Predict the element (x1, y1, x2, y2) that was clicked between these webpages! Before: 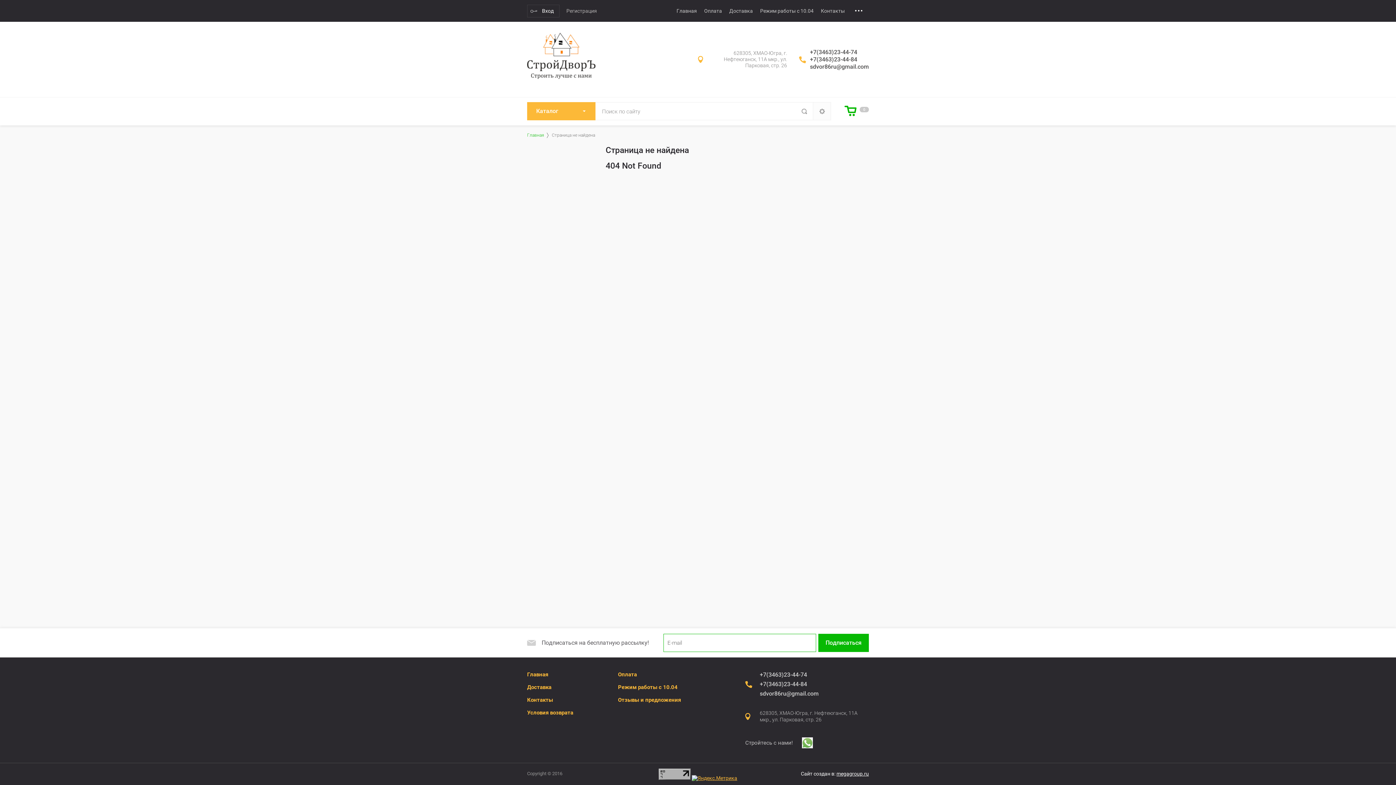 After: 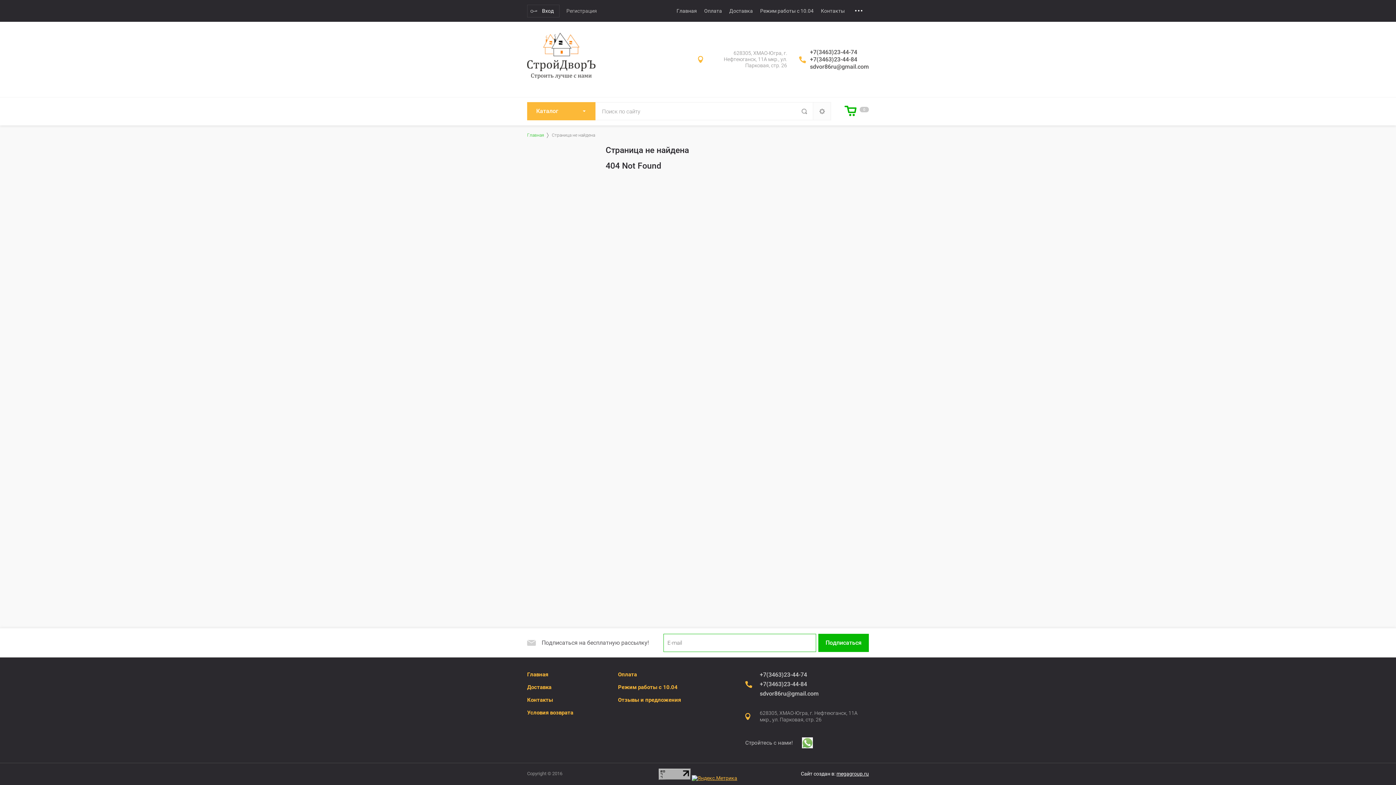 Action: bbox: (802, 737, 813, 748)